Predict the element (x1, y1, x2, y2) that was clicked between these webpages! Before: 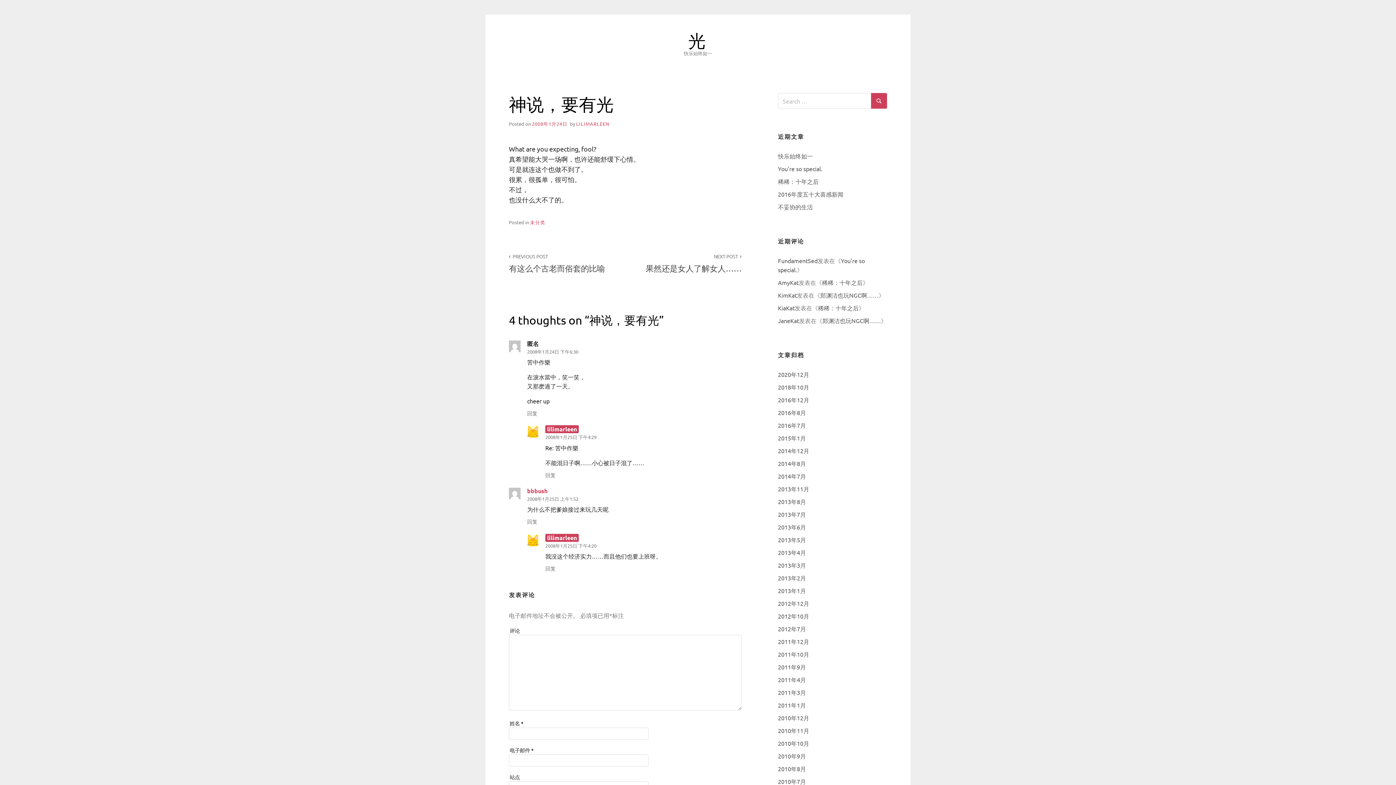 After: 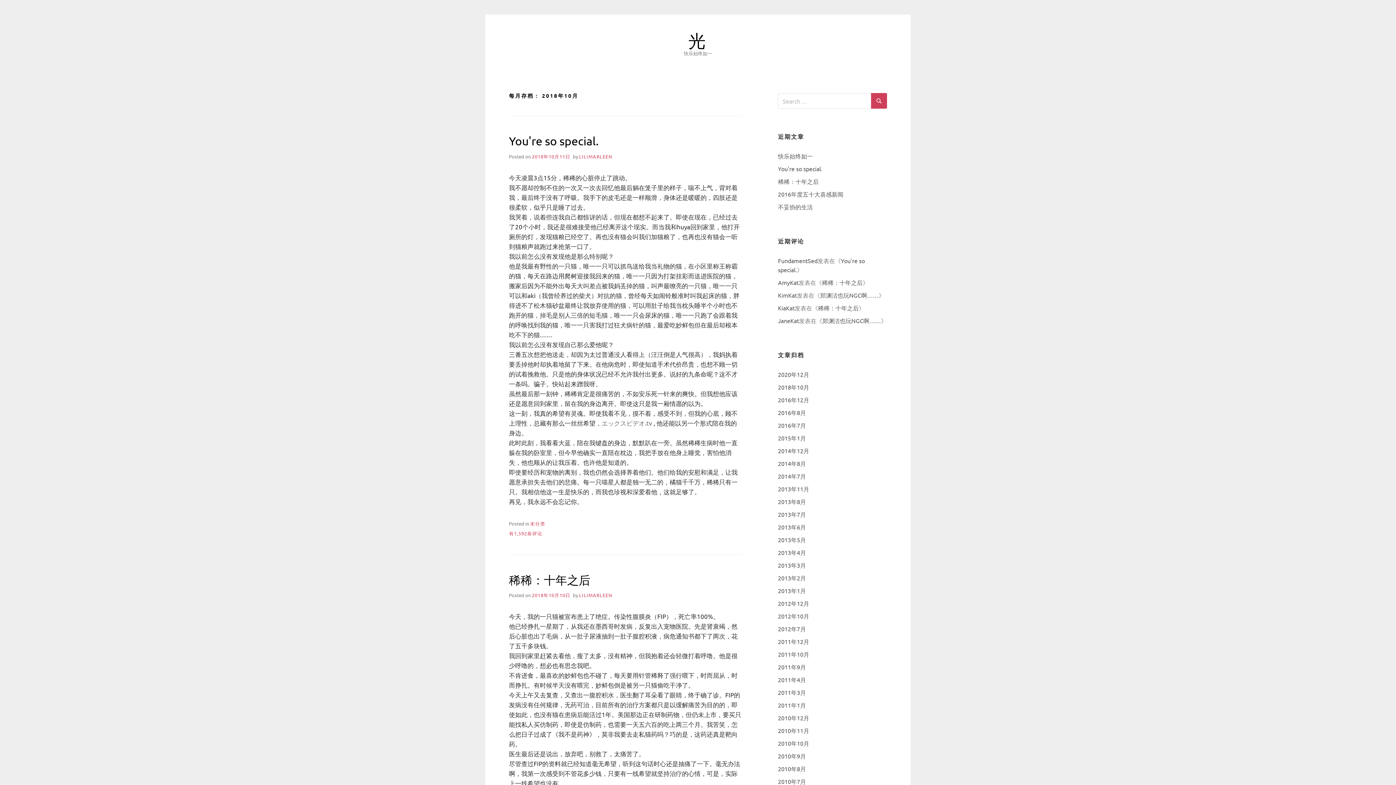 Action: bbox: (778, 383, 809, 390) label: 2018年10月